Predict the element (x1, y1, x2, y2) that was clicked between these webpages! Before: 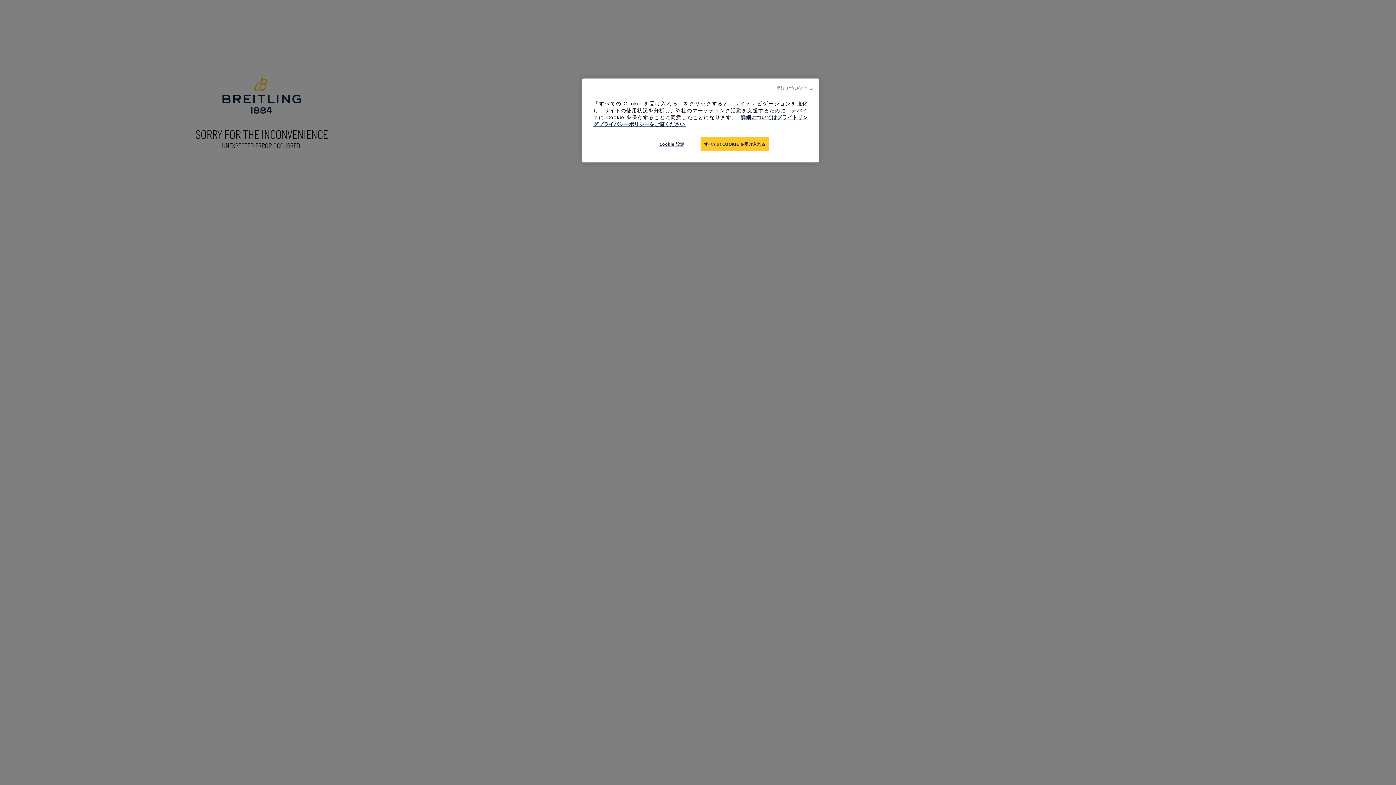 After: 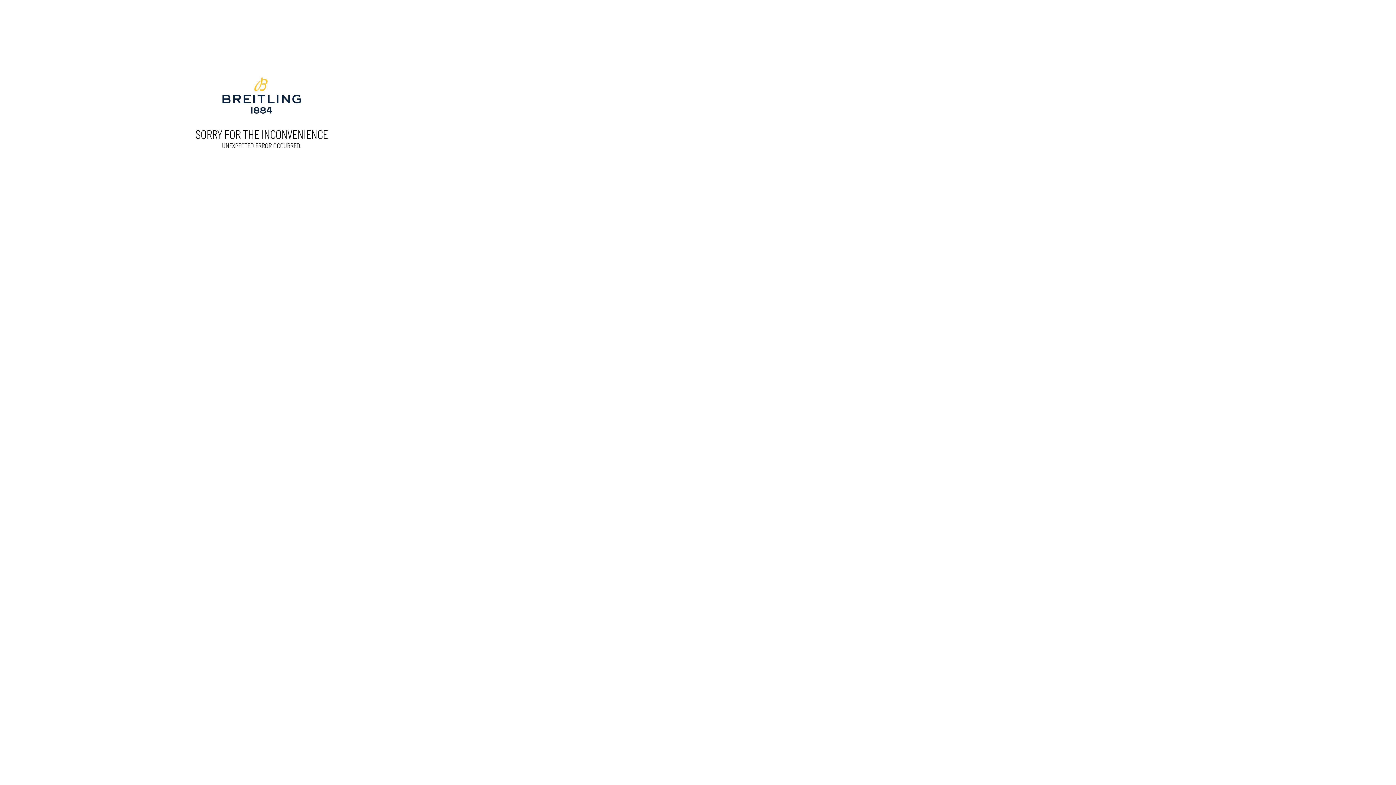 Action: bbox: (700, 137, 769, 151) label: すべての COOKIE を受け入れる